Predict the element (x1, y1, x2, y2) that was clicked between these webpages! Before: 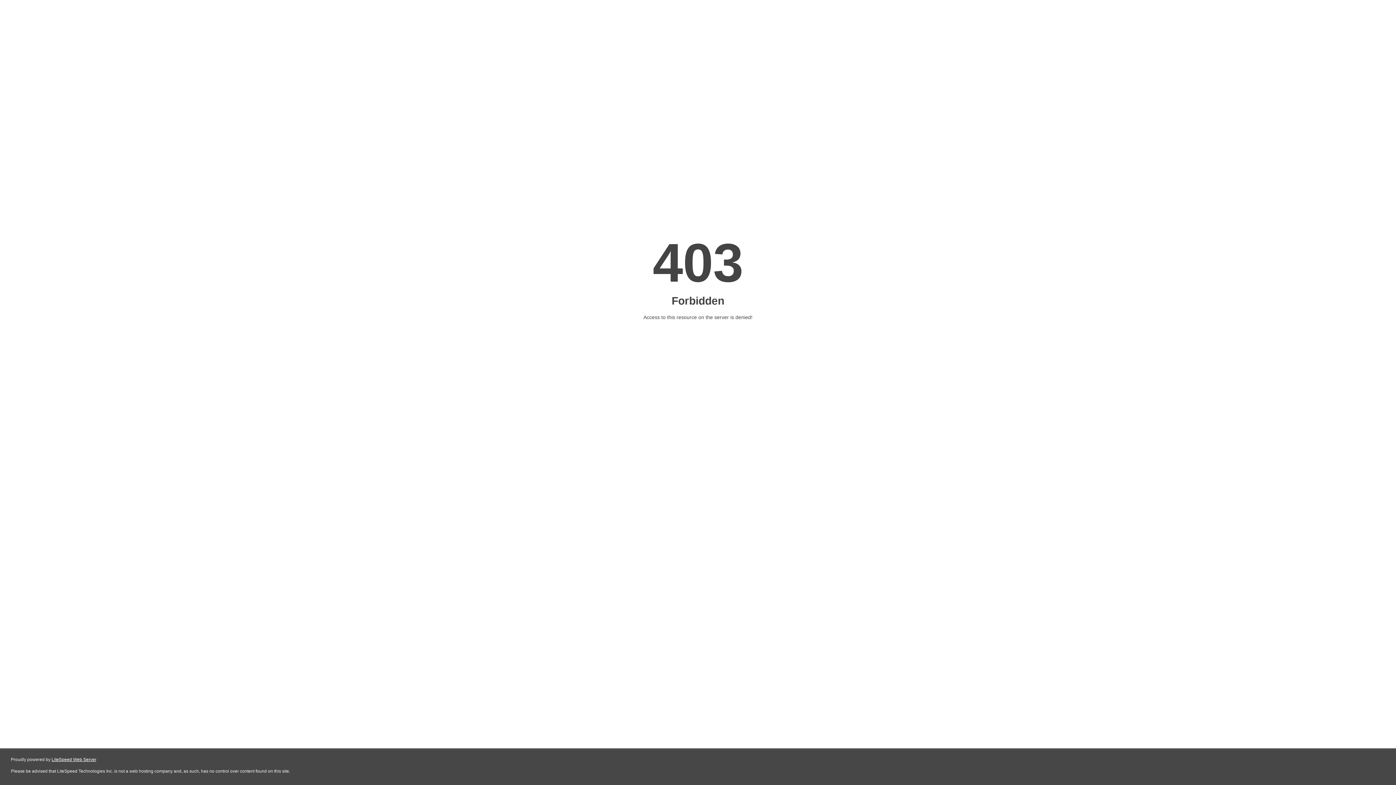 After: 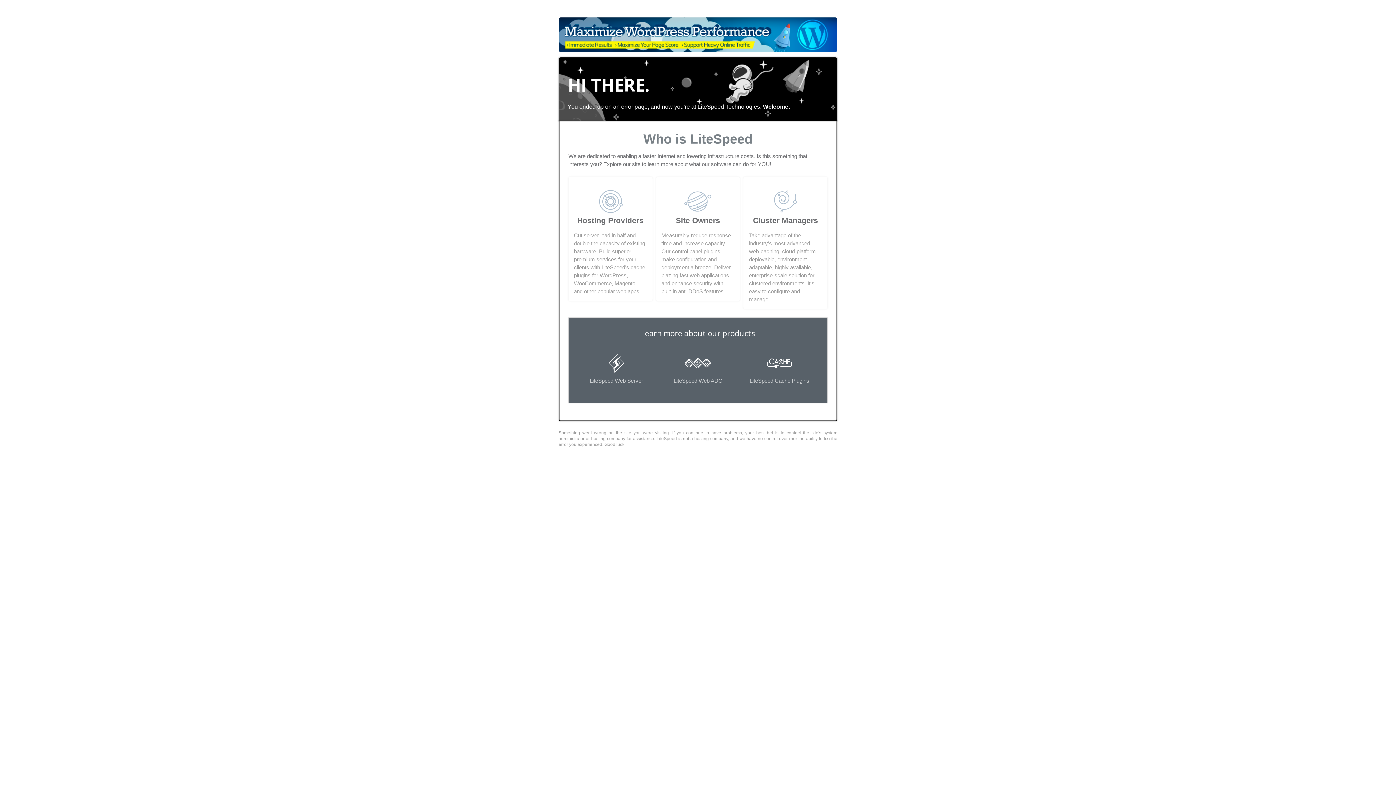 Action: label: LiteSpeed Web Server bbox: (51, 757, 96, 762)